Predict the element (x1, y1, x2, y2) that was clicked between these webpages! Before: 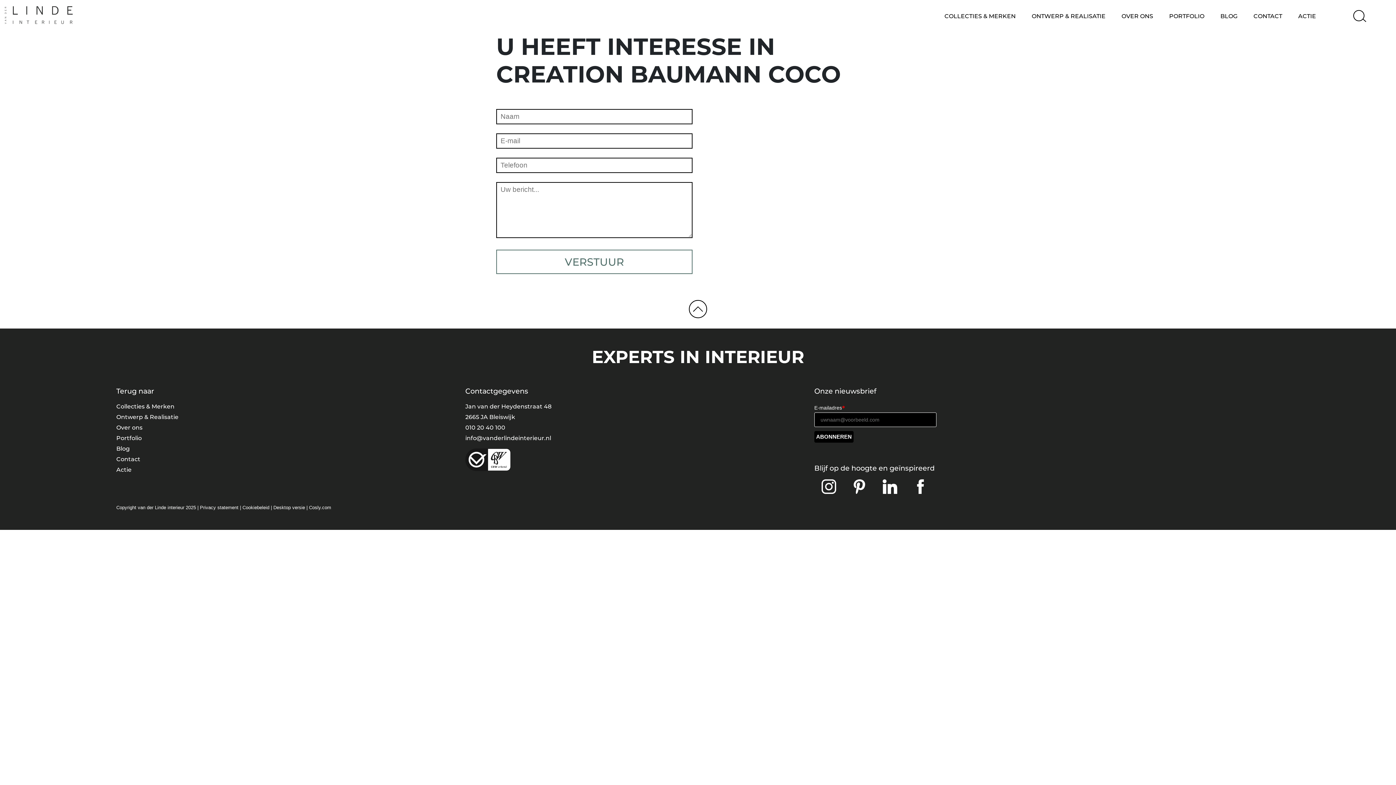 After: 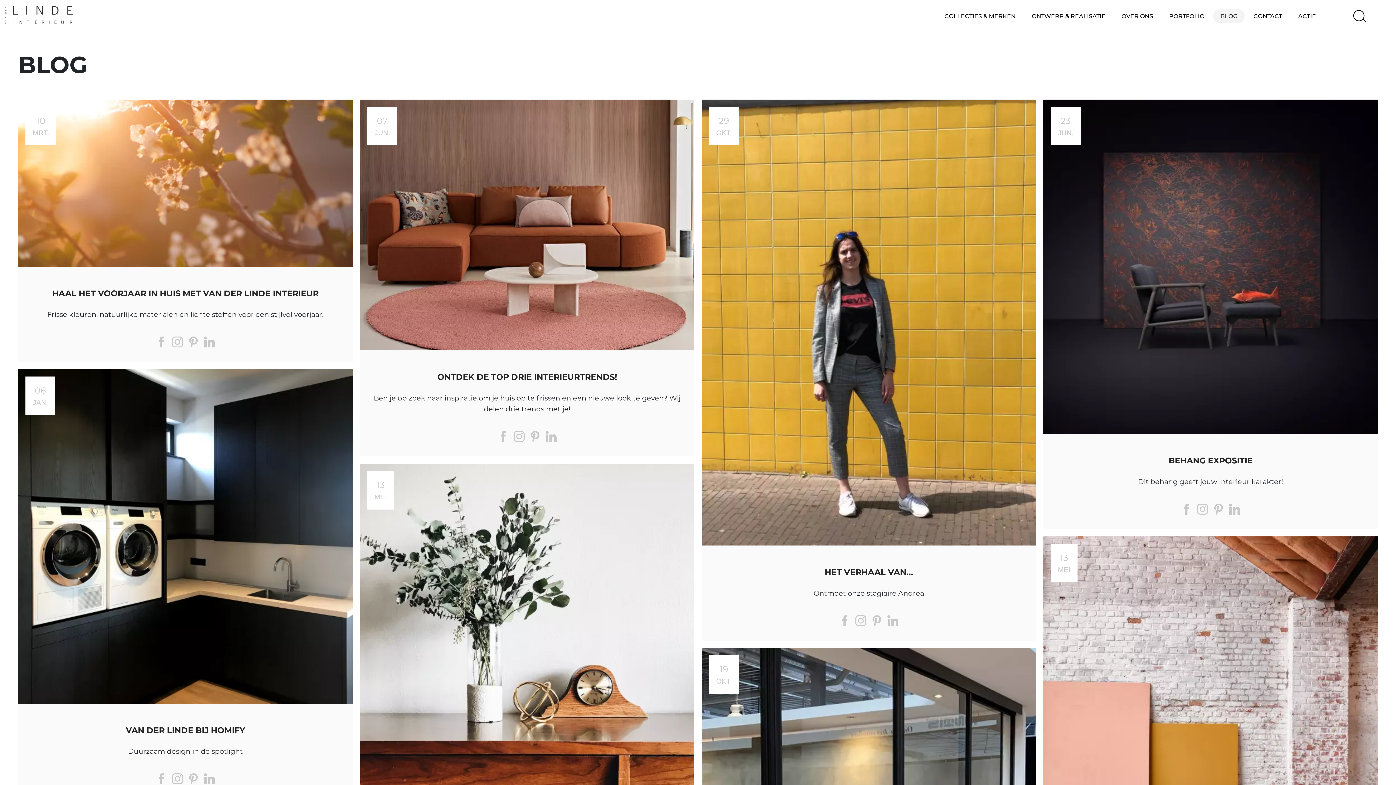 Action: label: Blog bbox: (116, 445, 129, 452)